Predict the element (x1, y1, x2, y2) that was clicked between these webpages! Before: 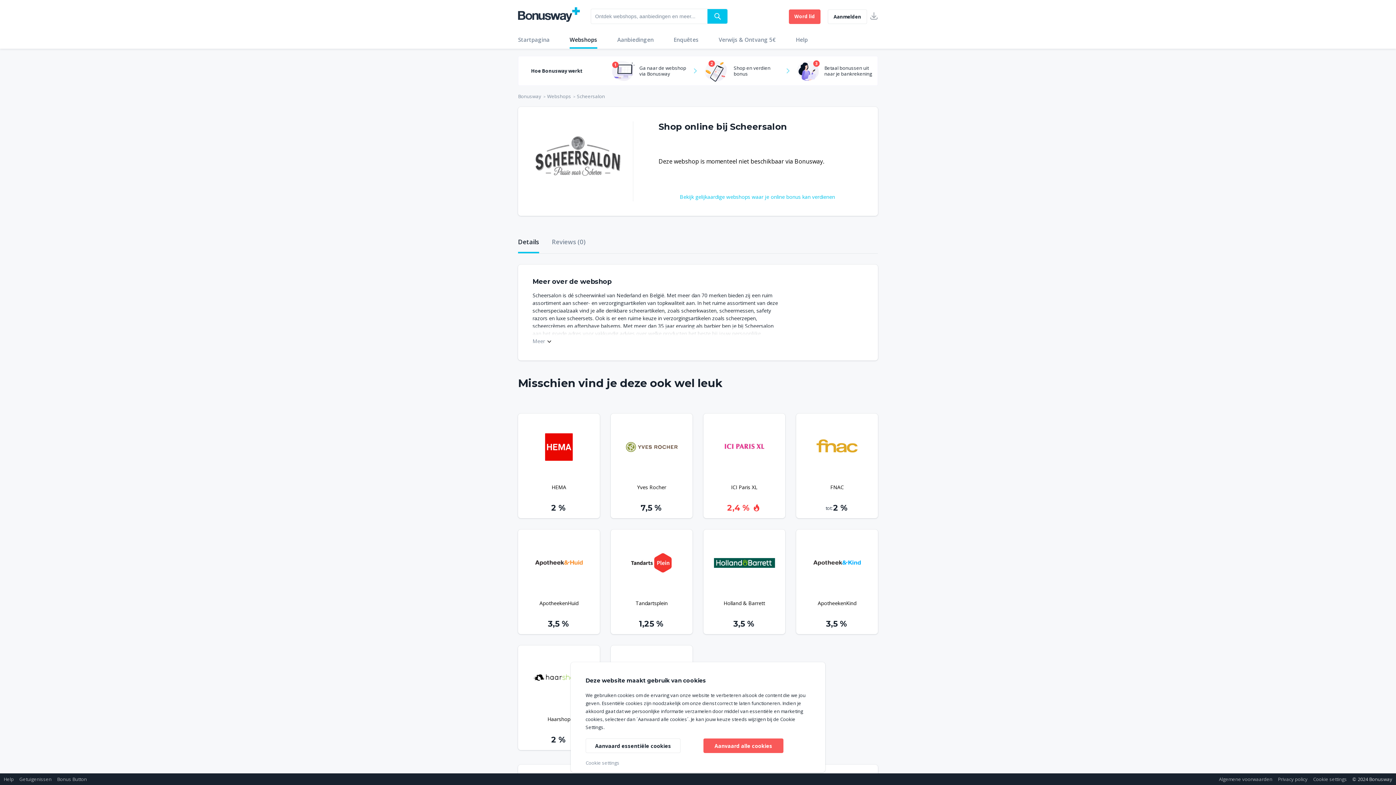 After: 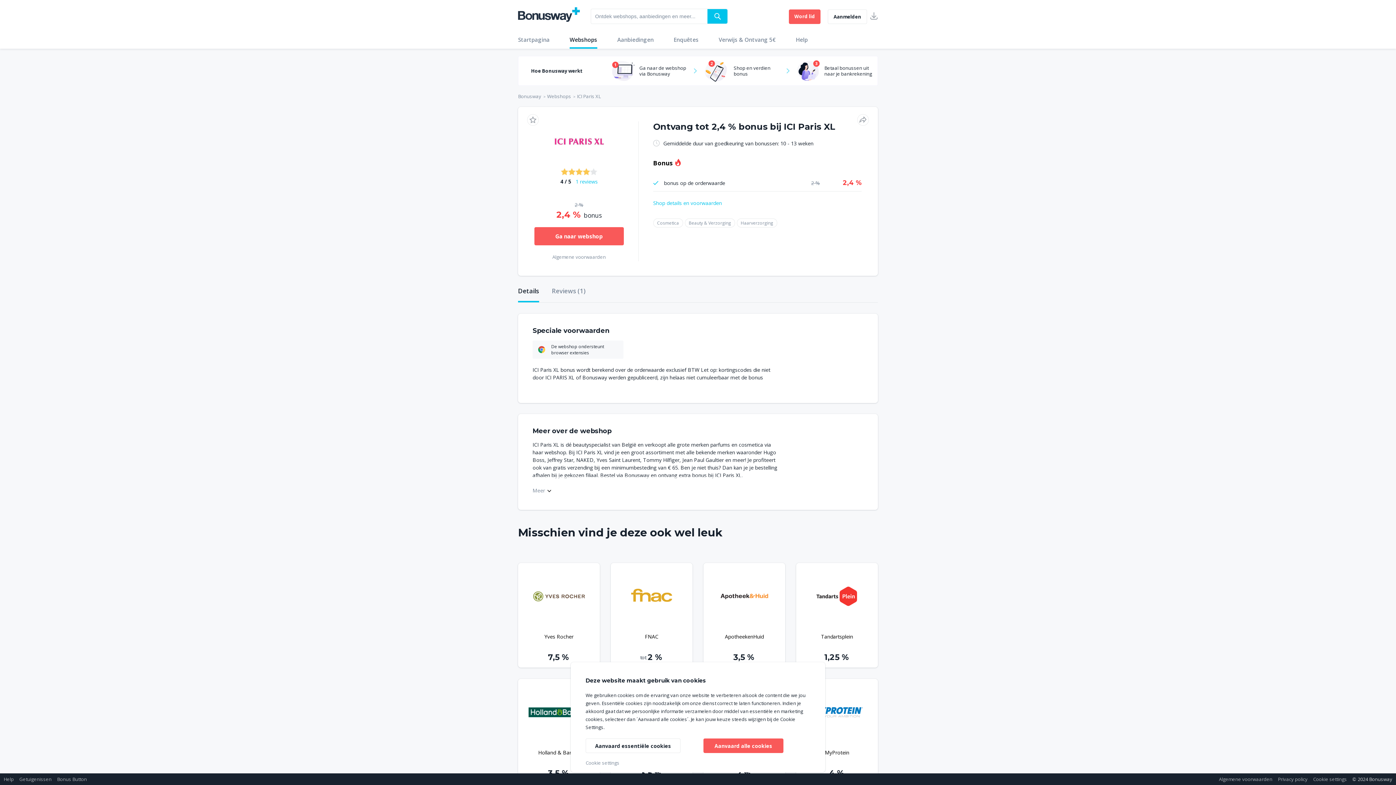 Action: label: ICI Paris XL

2,4 %  bbox: (710, 421, 778, 505)